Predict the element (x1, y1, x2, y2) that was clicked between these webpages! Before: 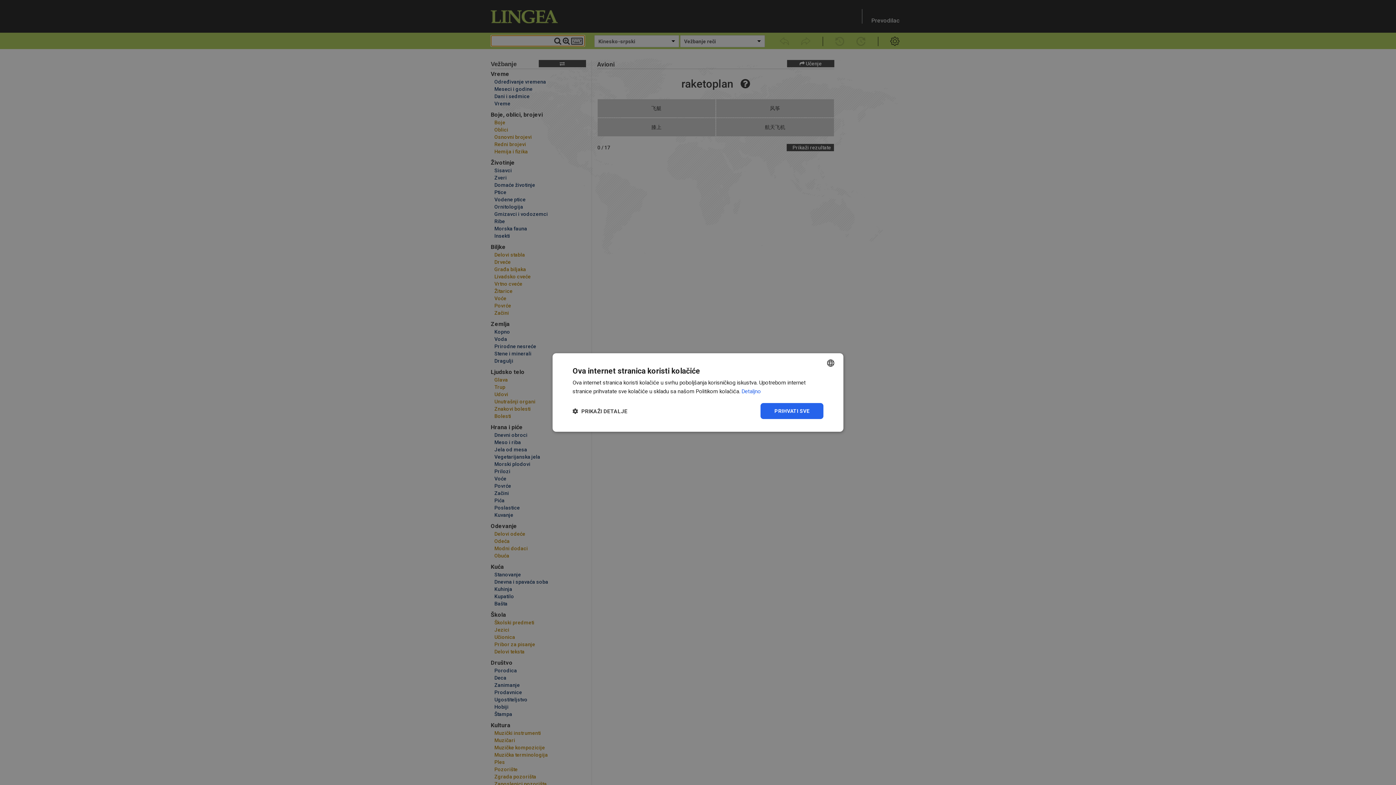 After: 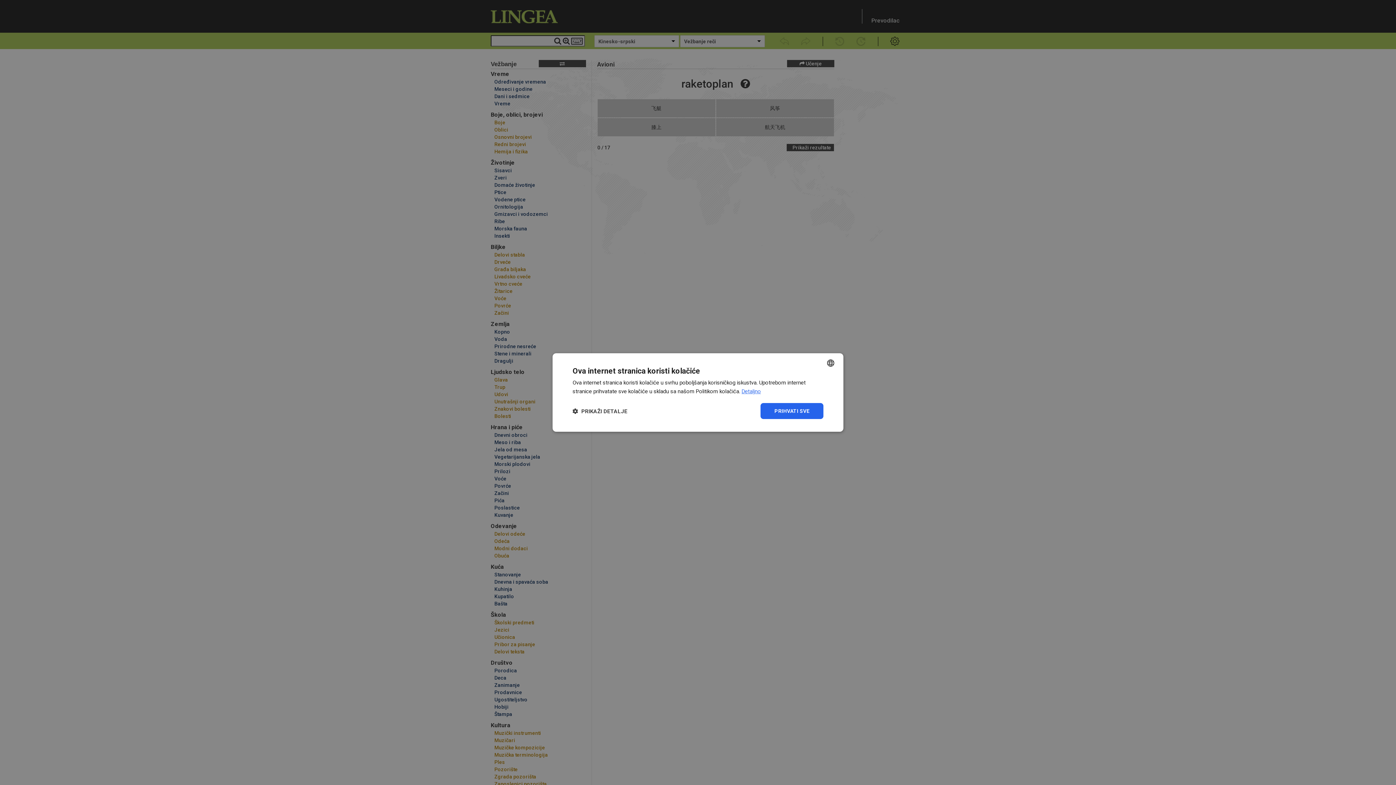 Action: bbox: (741, 388, 761, 394) label: Detaljno, opens a new window